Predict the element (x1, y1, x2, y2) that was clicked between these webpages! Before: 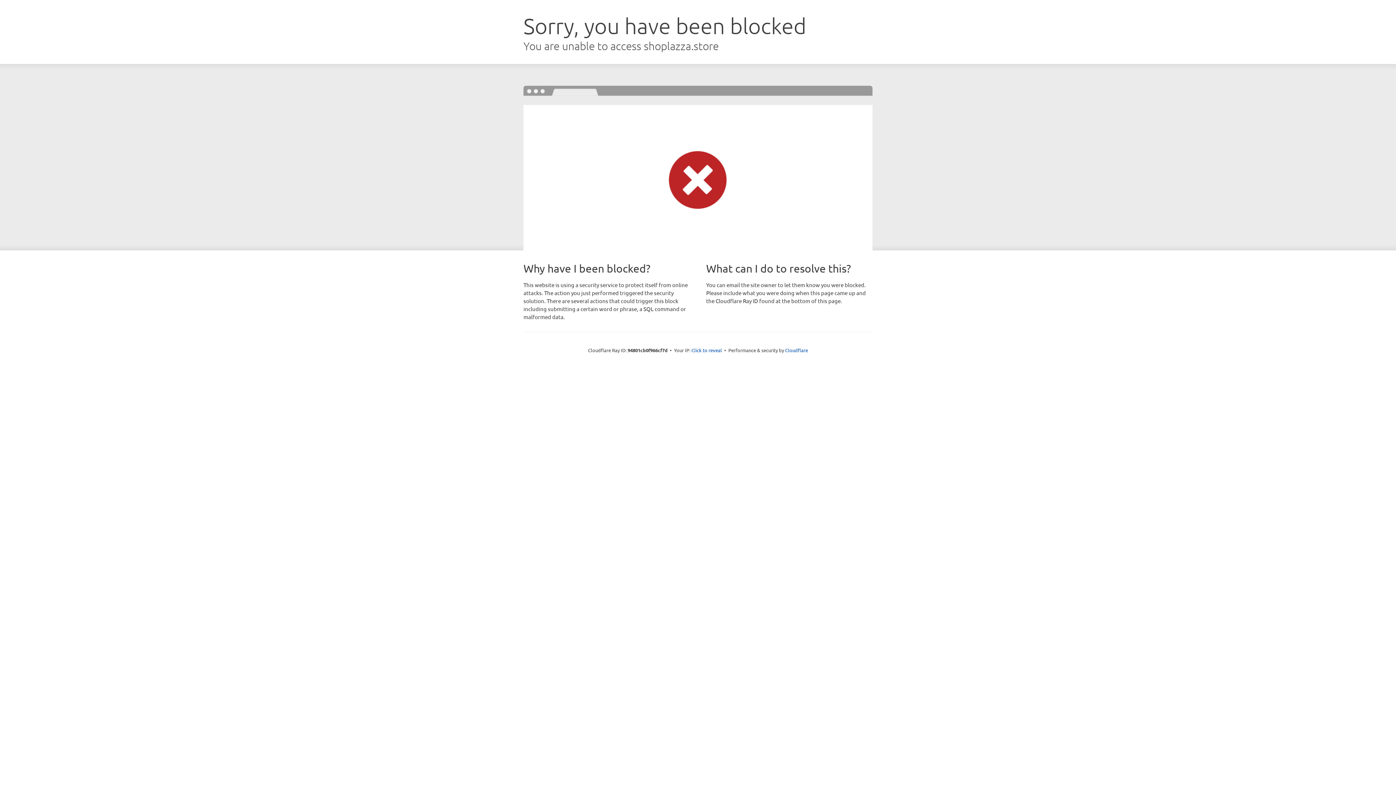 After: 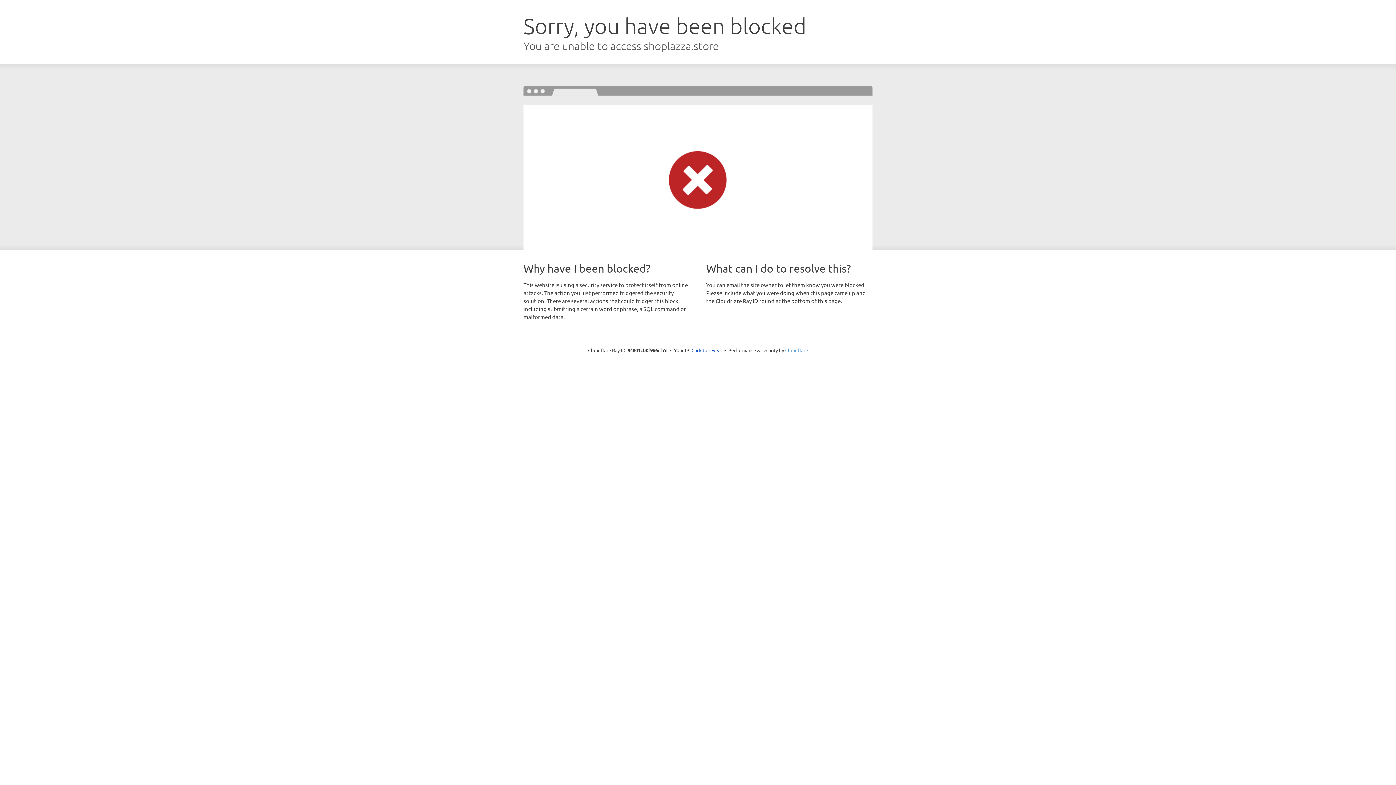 Action: bbox: (785, 347, 808, 353) label: Cloudflare